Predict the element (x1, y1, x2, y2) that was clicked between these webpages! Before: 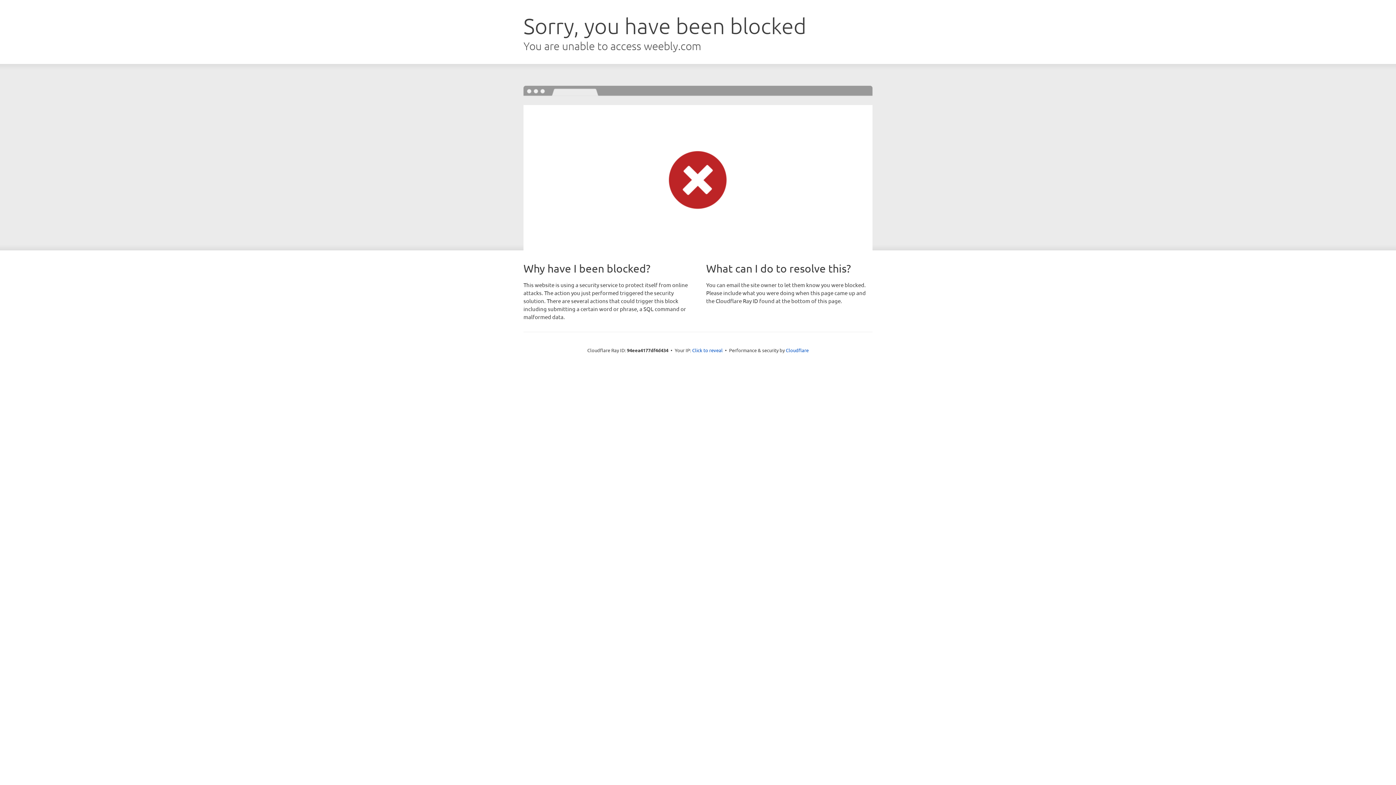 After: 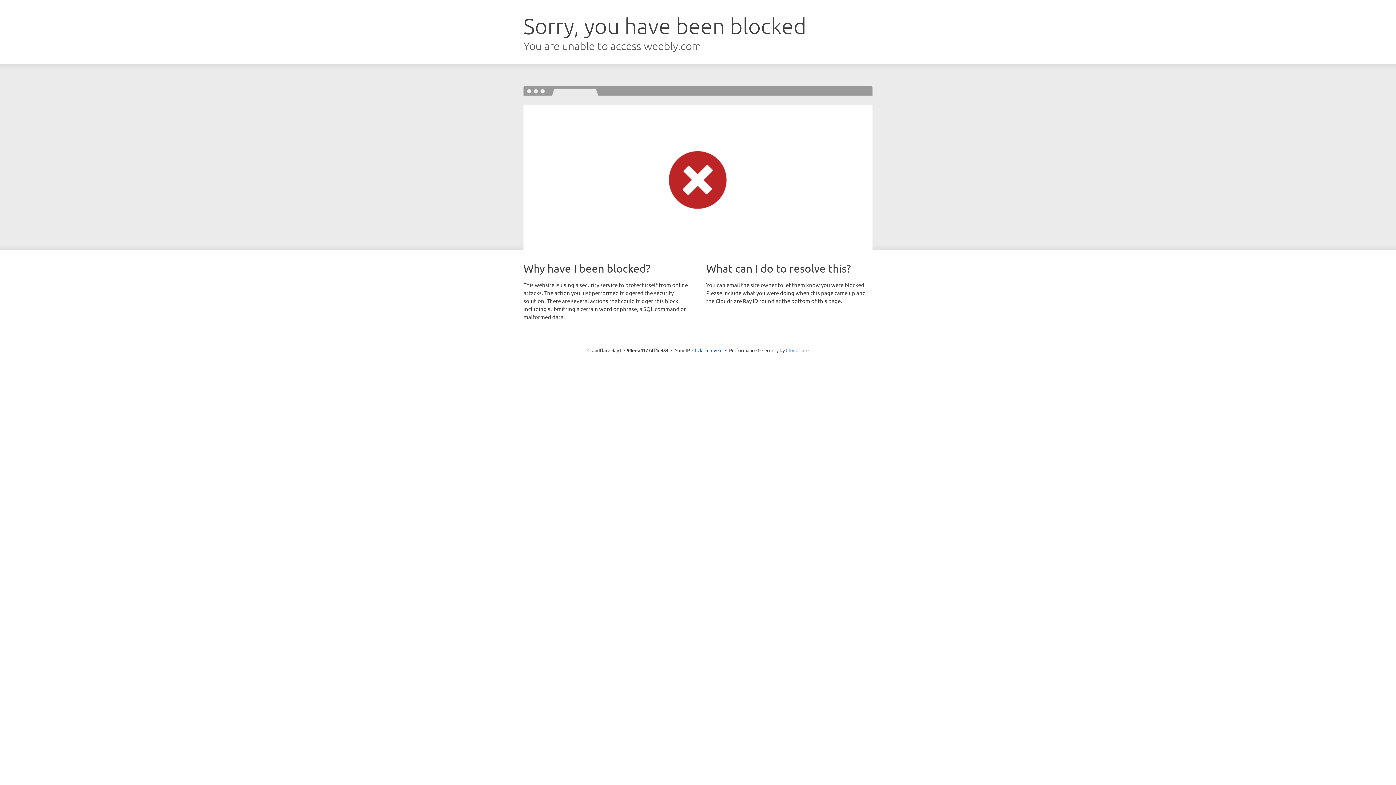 Action: bbox: (786, 347, 808, 353) label: Cloudflare